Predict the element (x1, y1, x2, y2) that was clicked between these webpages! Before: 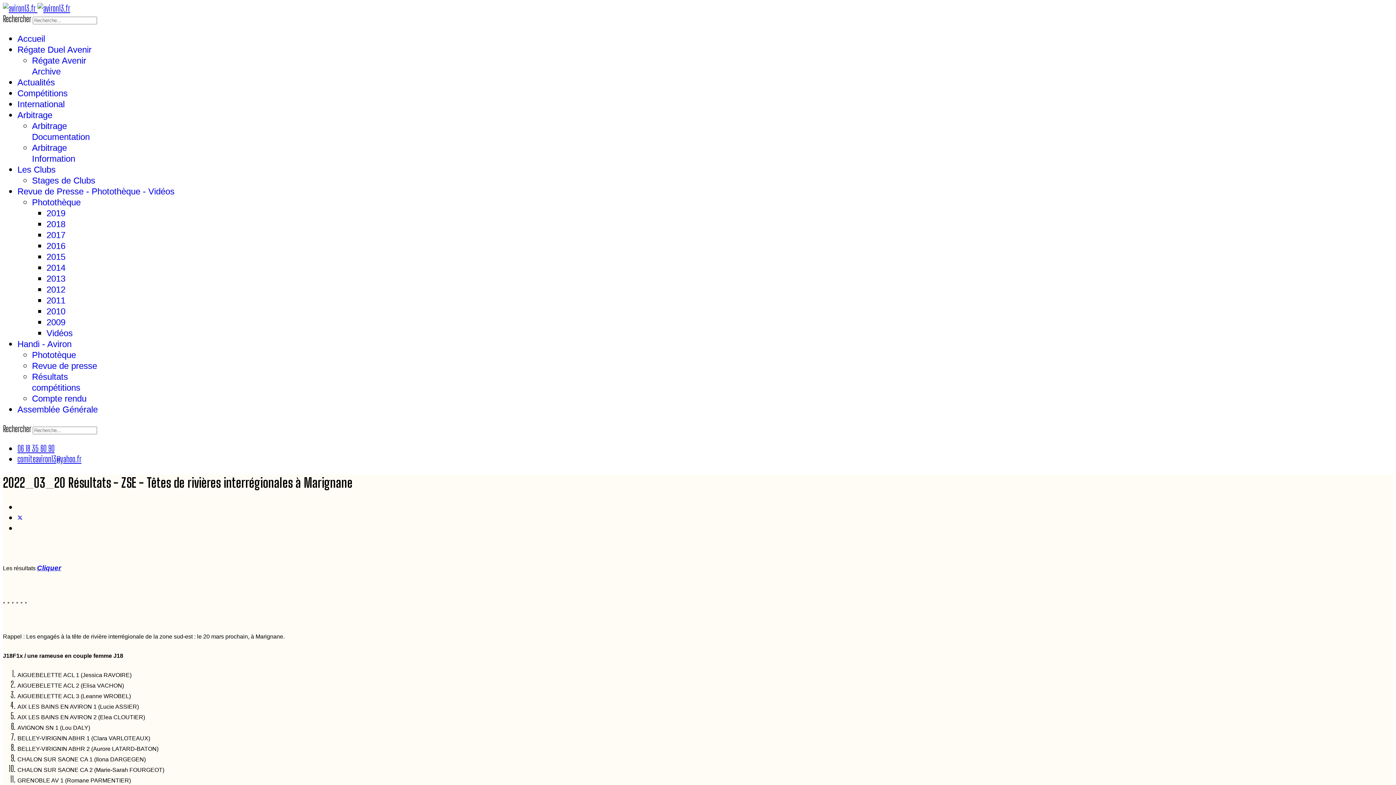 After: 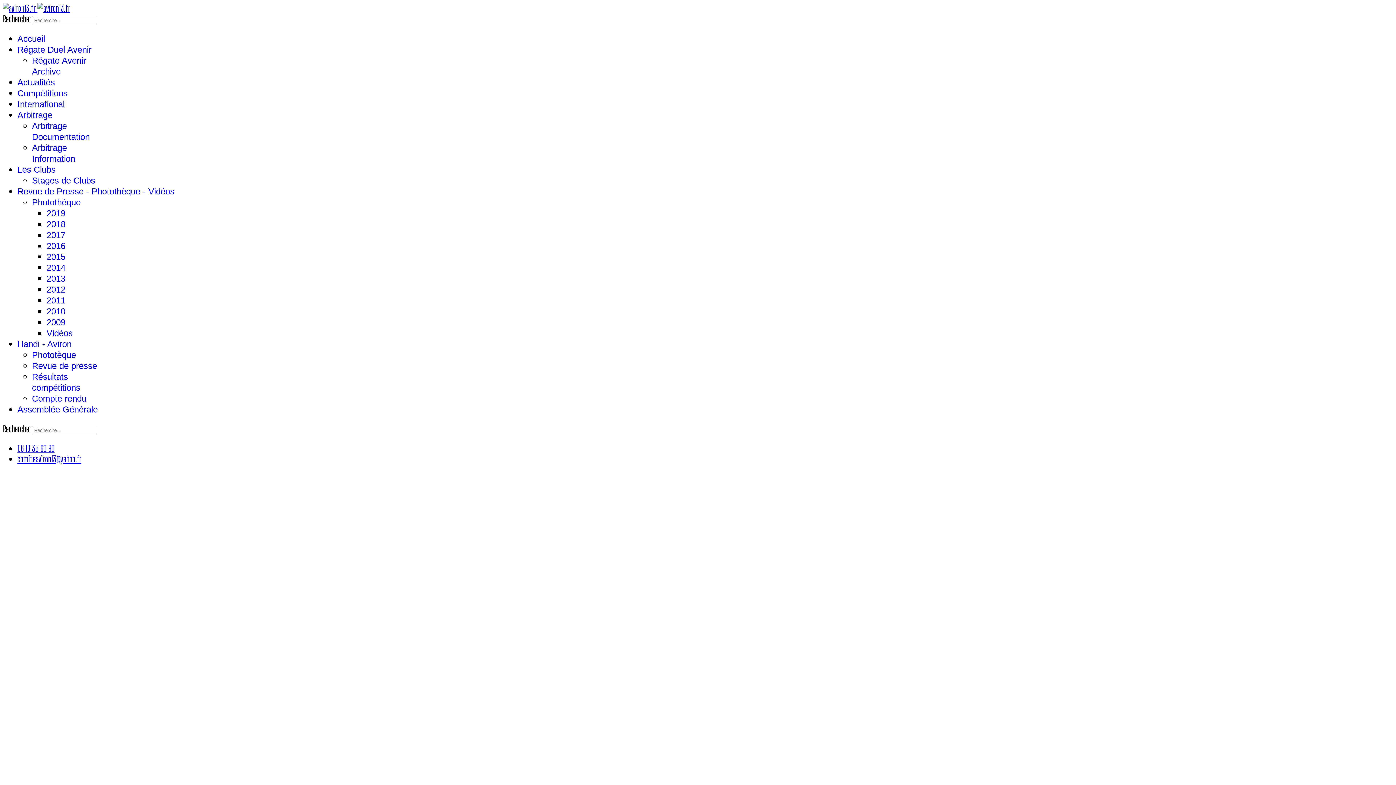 Action: bbox: (17, 33, 45, 43) label: Accueil